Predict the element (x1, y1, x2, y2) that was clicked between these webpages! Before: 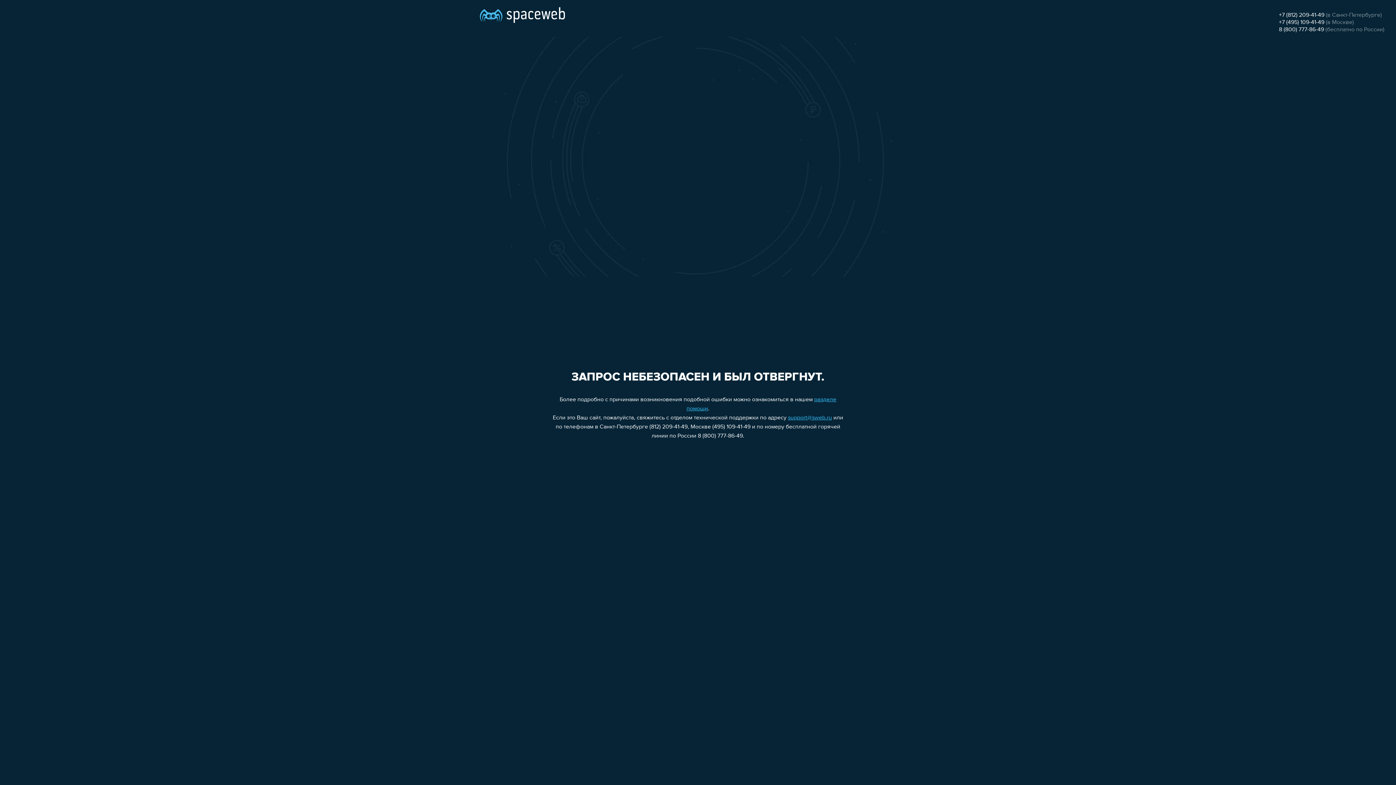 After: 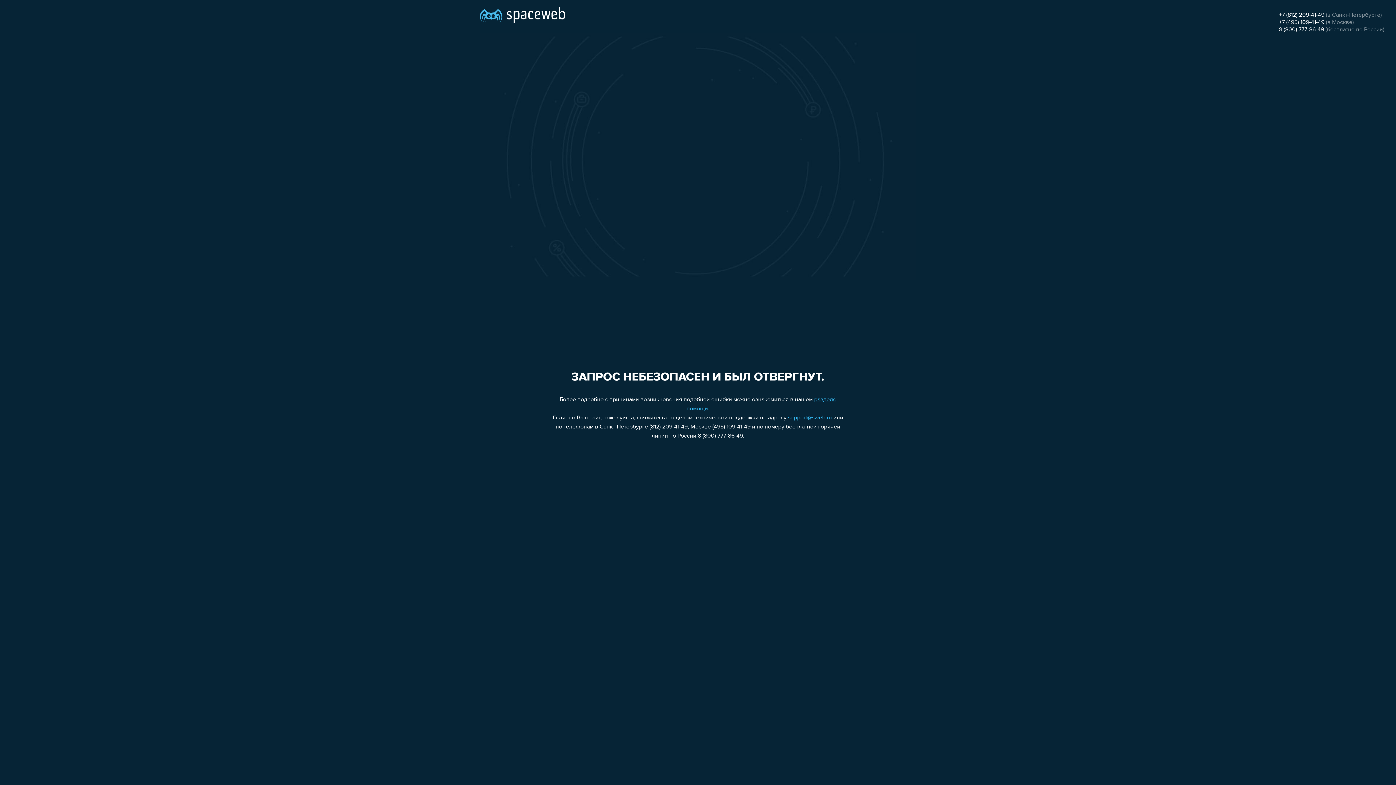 Action: label: 8 (800) 777-86-49 bbox: (1279, 26, 1324, 32)